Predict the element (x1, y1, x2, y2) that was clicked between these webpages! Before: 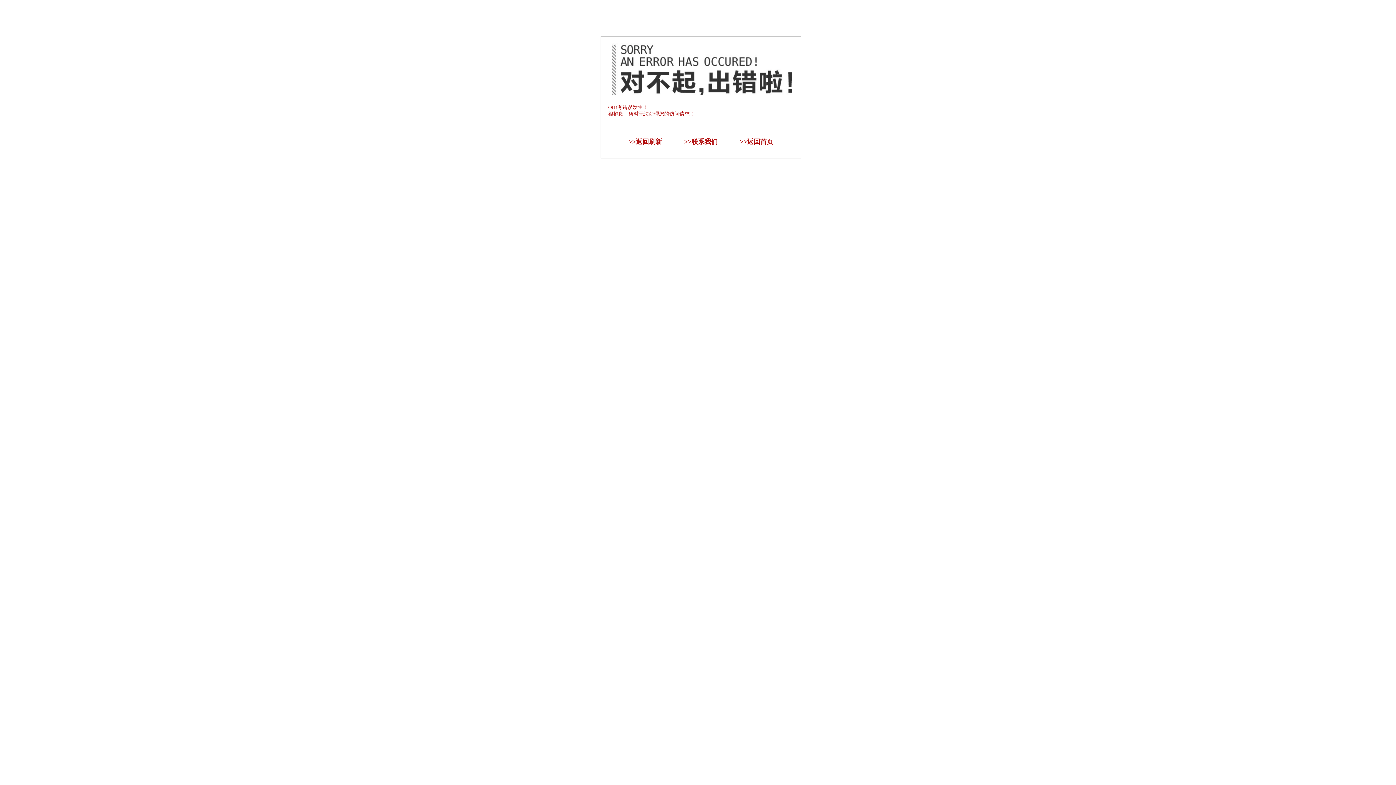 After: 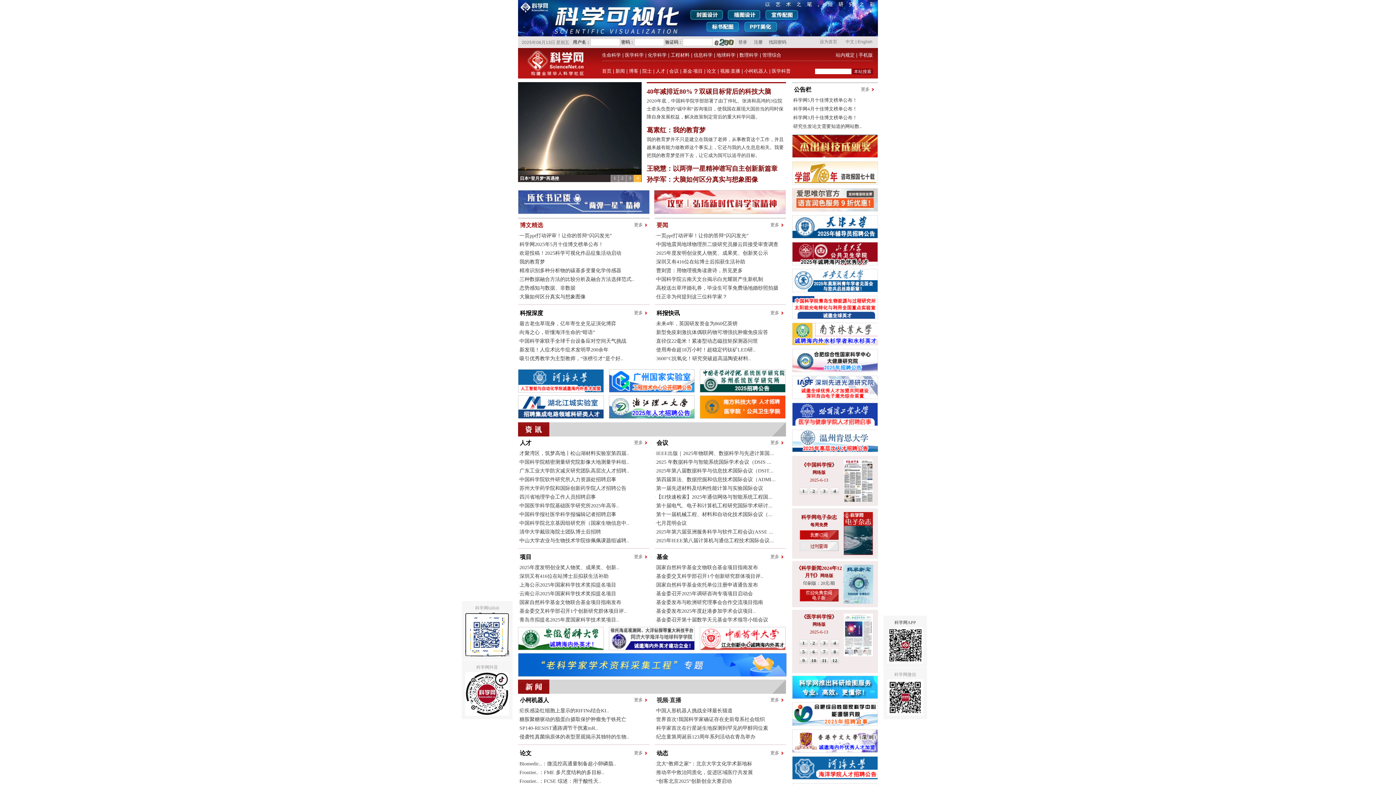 Action: bbox: (747, 138, 773, 145) label: 返回首页